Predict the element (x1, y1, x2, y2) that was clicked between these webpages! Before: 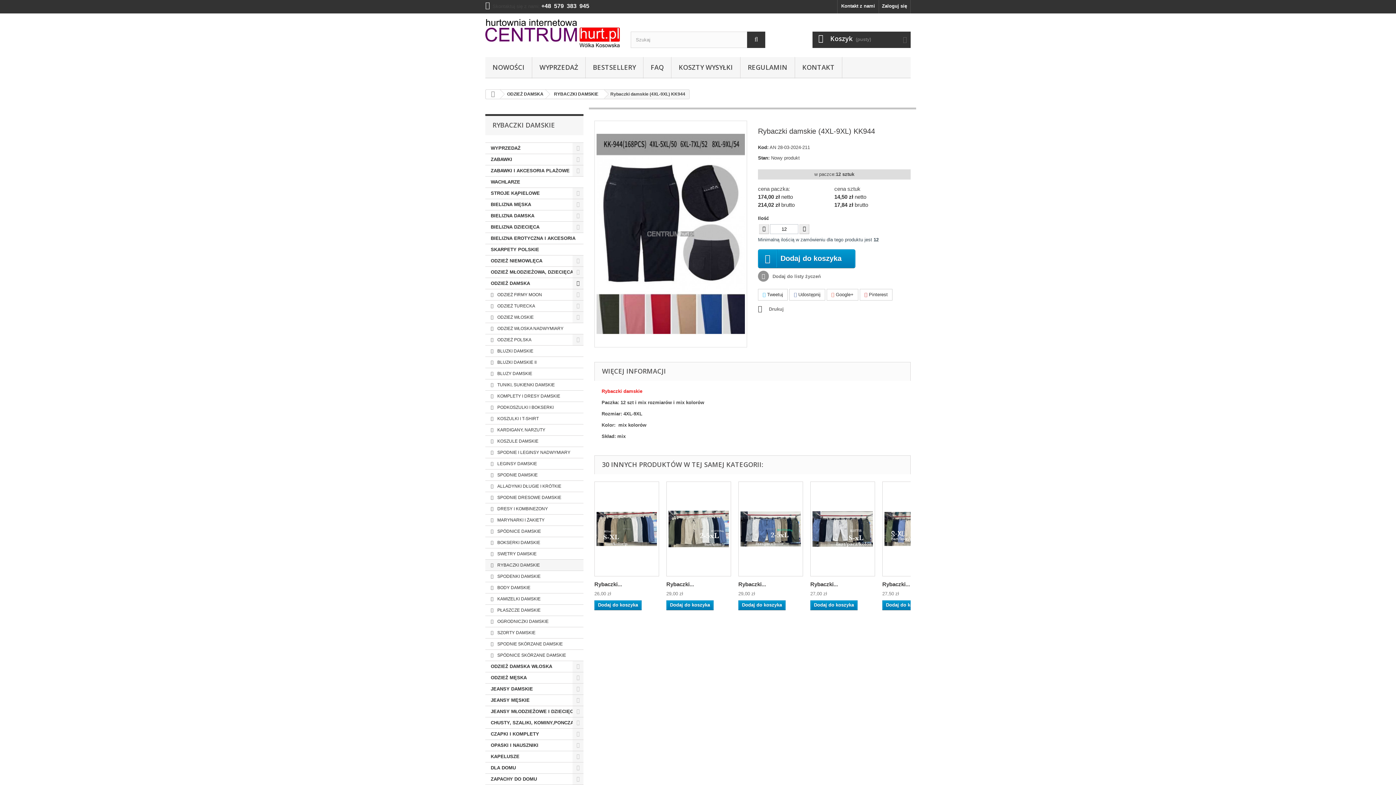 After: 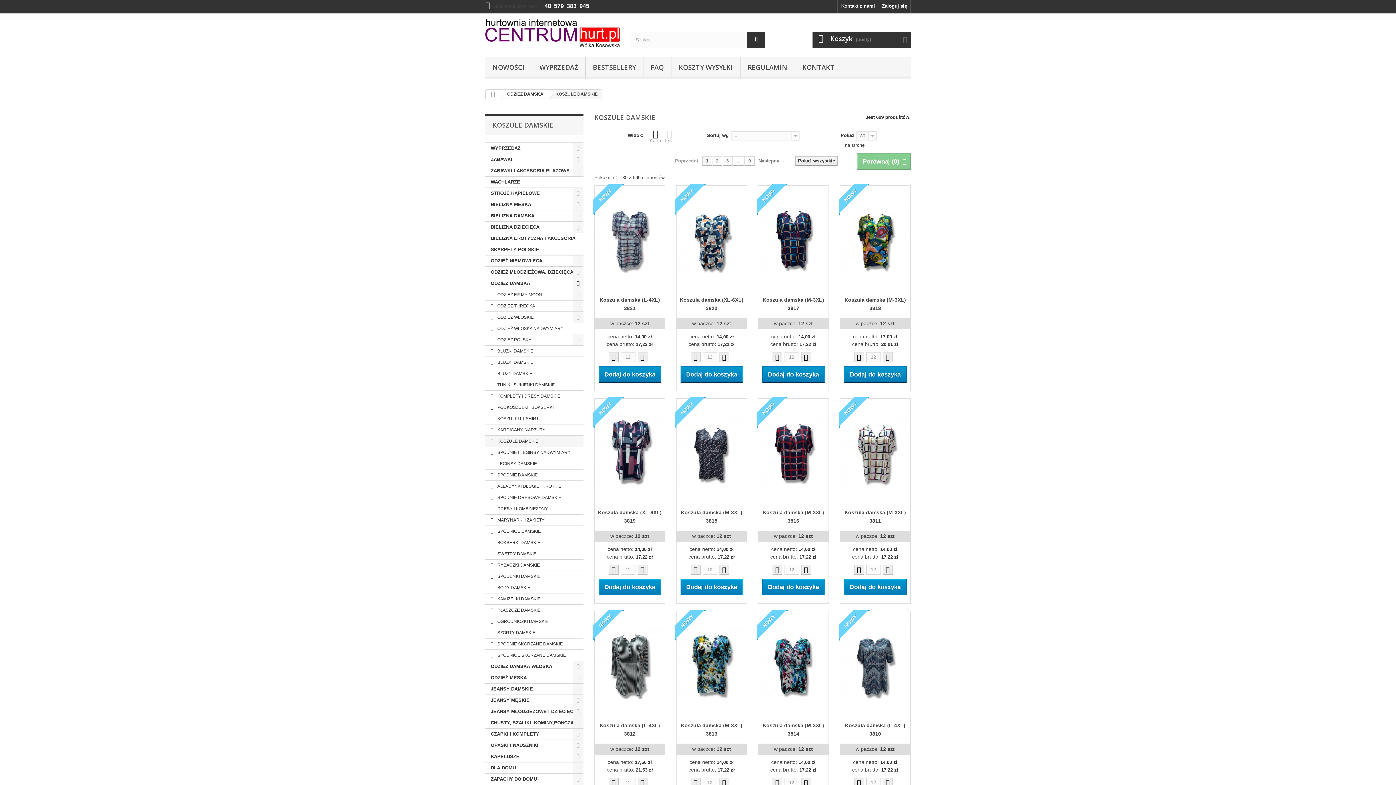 Action: bbox: (485, 436, 583, 447) label:  KOSZULE DAMSKIE